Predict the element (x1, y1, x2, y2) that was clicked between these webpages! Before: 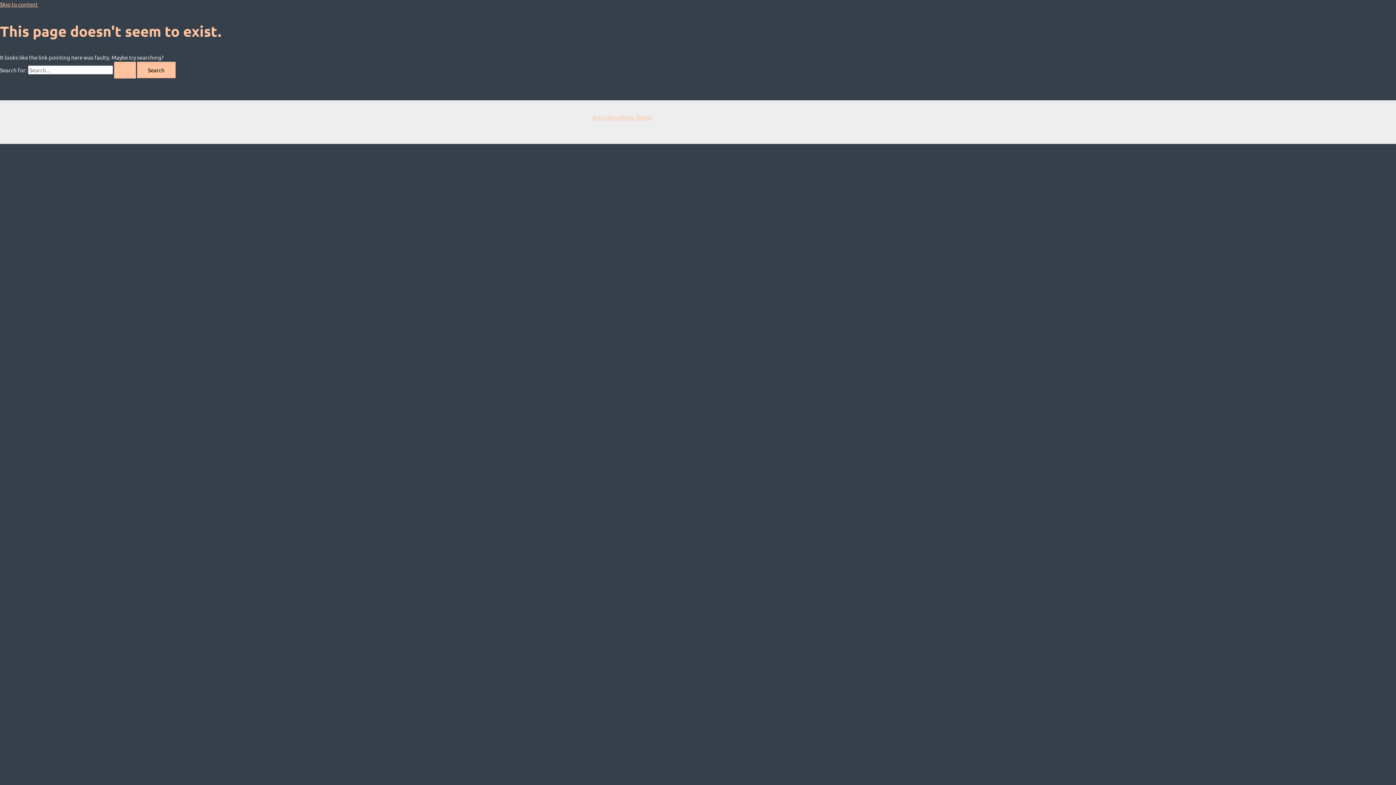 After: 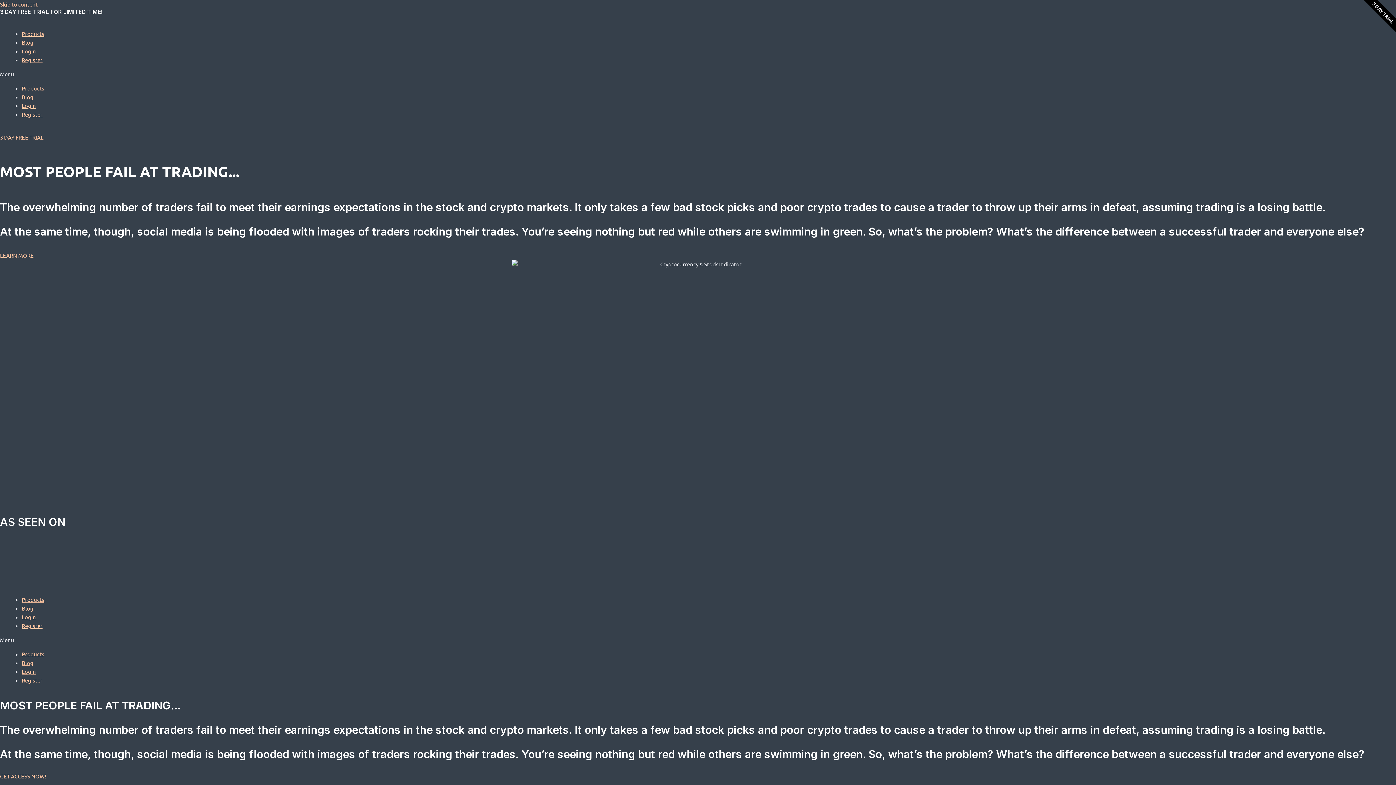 Action: bbox: (114, 61, 136, 78) label: Search Submit